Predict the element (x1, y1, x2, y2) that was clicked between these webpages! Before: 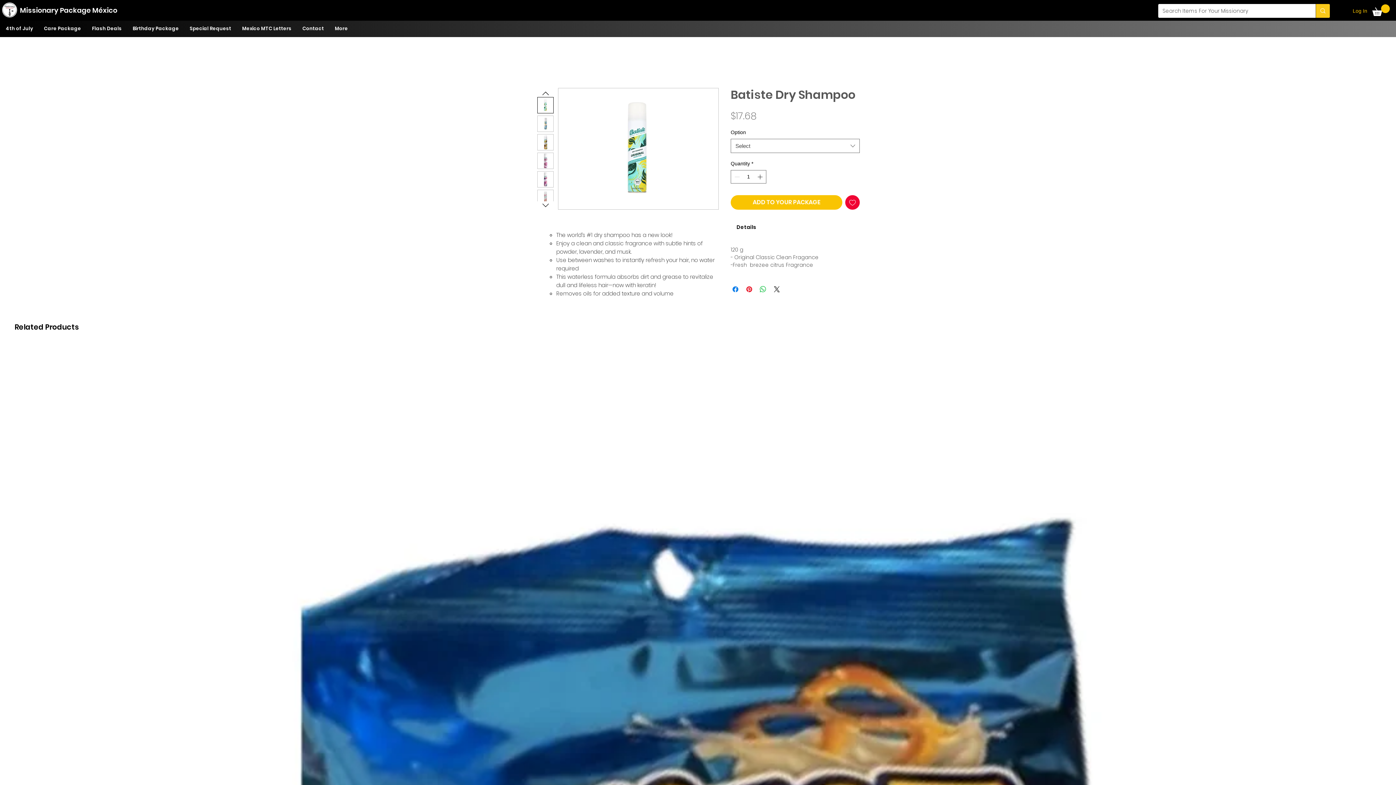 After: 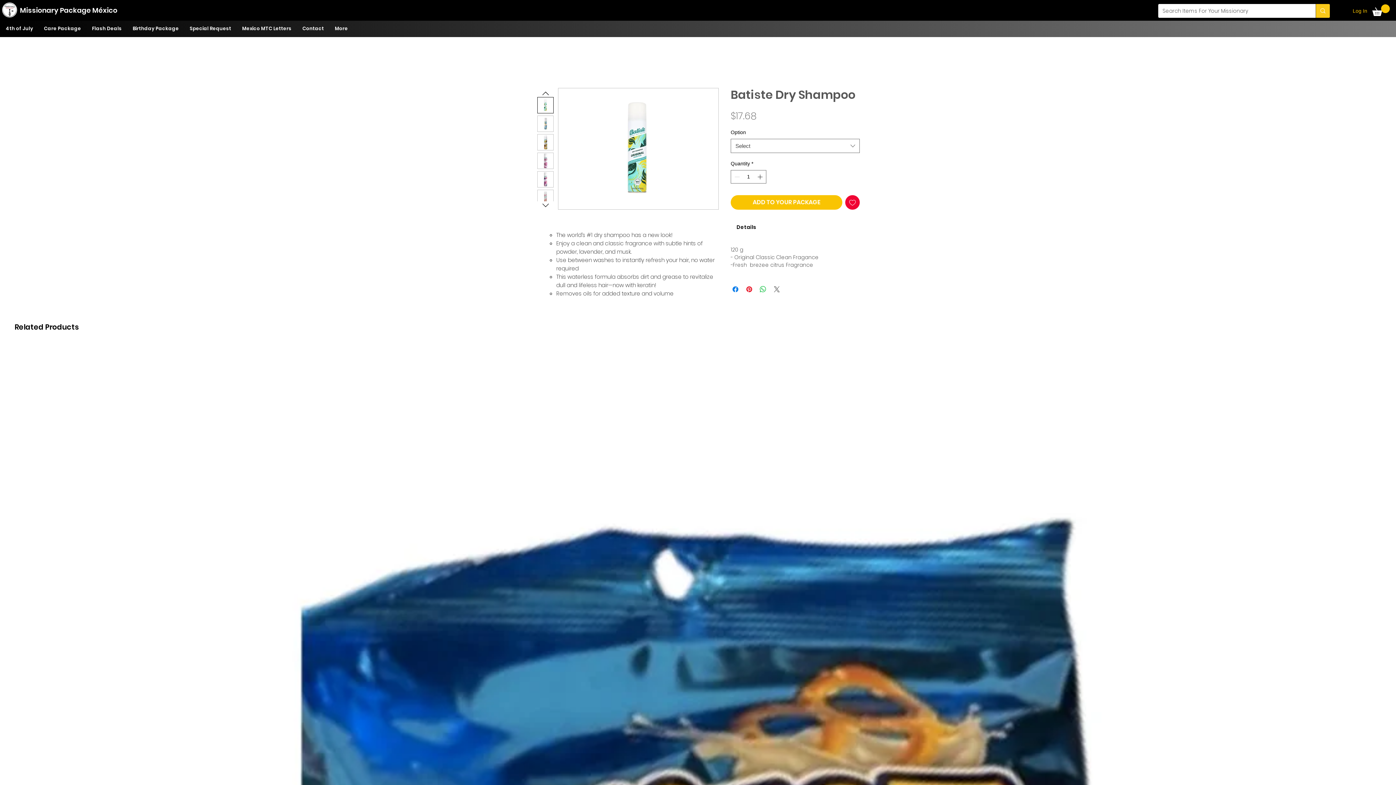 Action: label: Share on X bbox: (772, 285, 781, 293)